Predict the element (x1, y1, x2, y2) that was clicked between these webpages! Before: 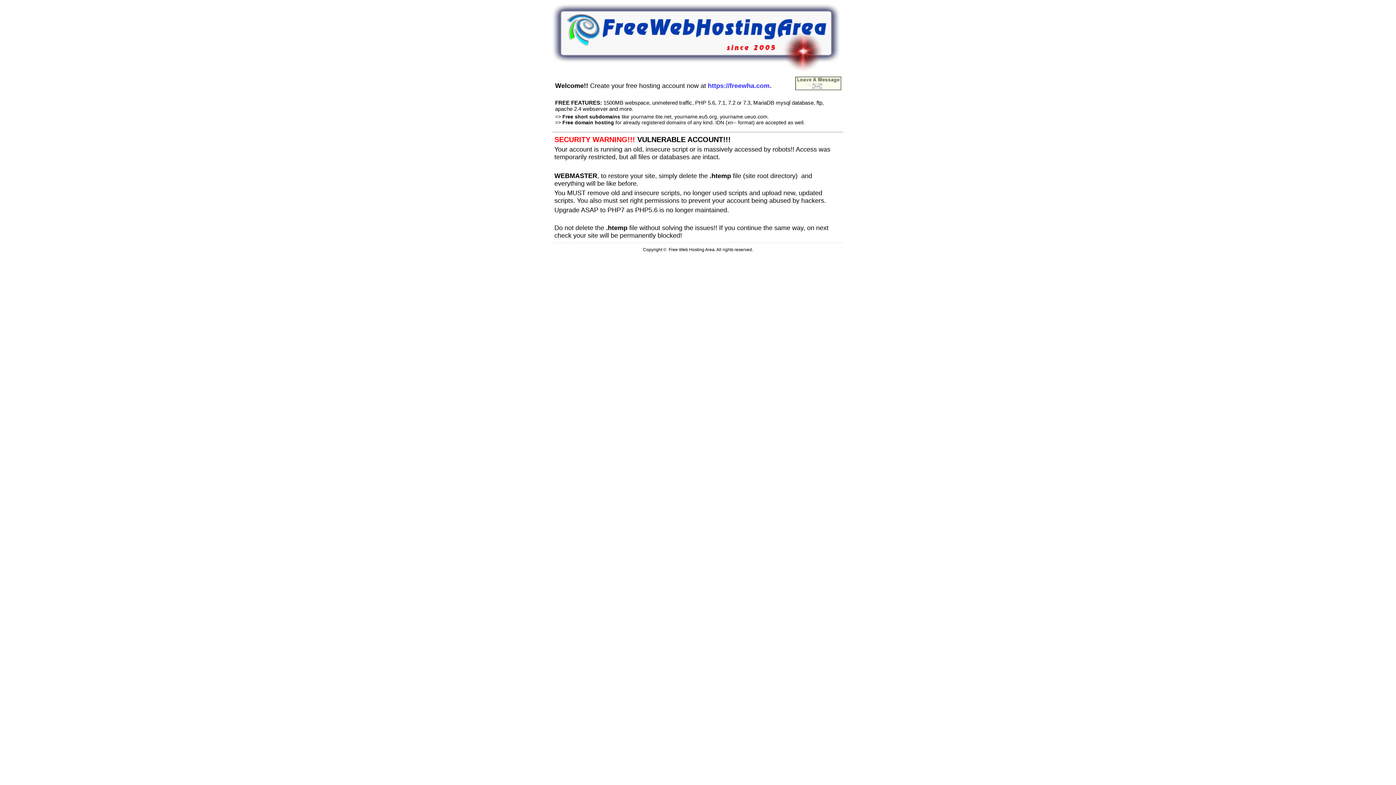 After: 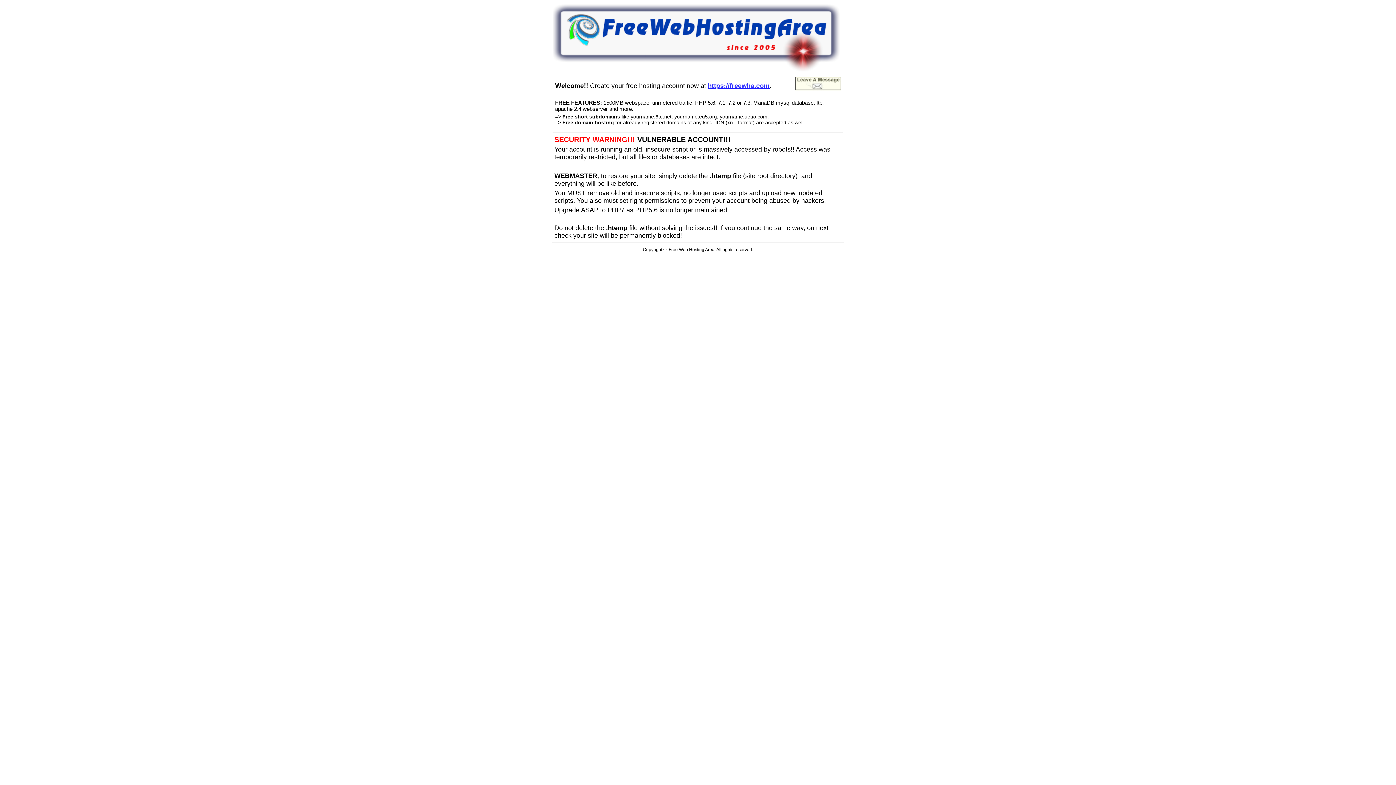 Action: label: https://freewha.com bbox: (708, 80, 769, 89)